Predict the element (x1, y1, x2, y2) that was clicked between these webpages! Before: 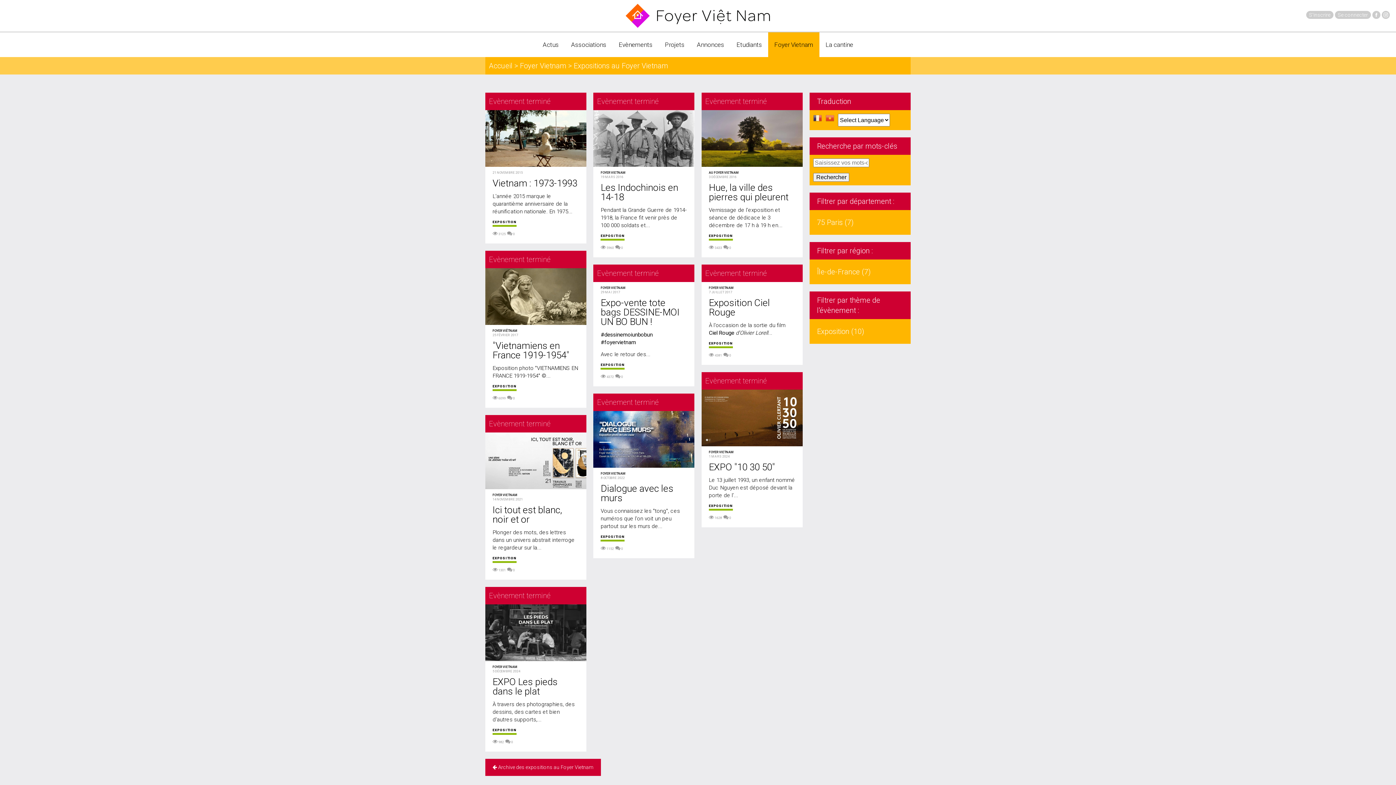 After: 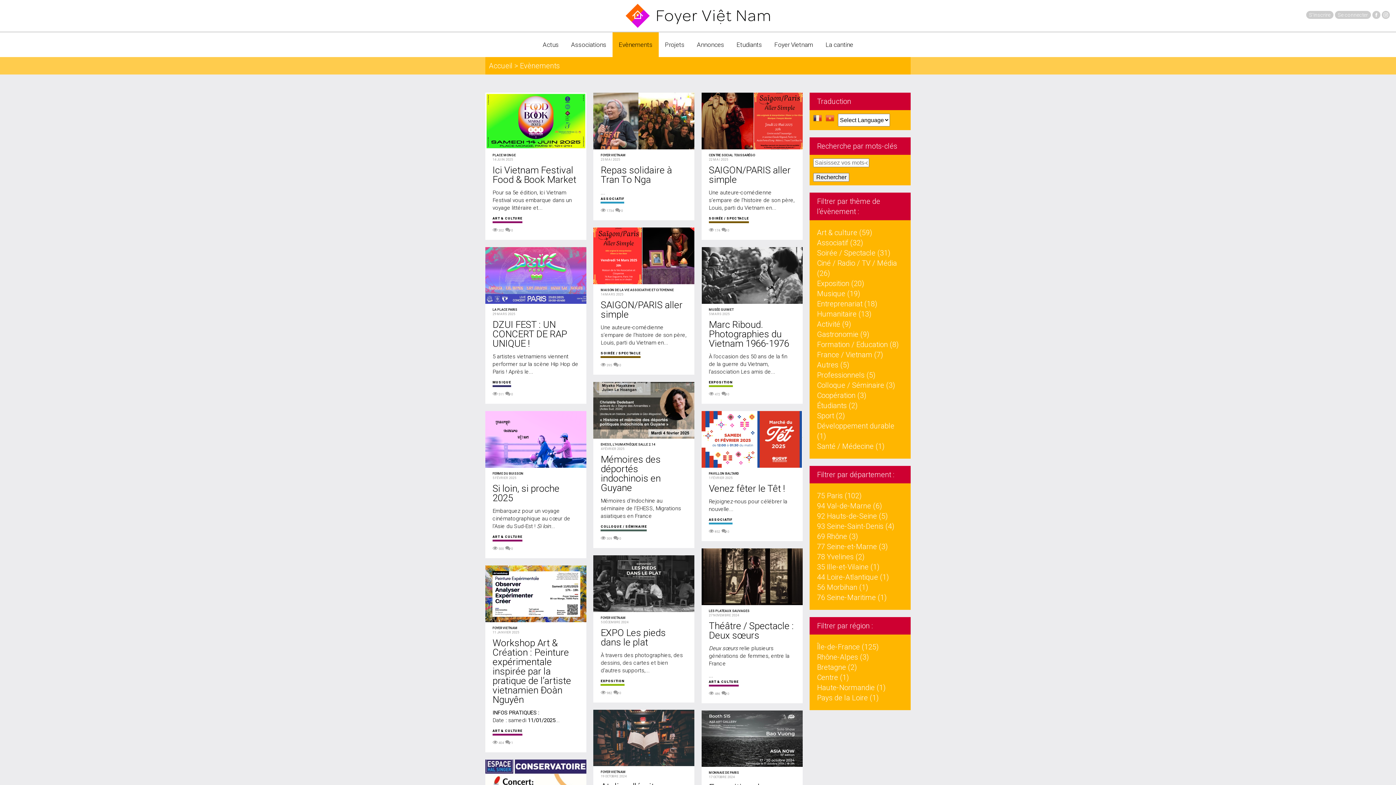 Action: label: Evènements bbox: (612, 32, 658, 57)